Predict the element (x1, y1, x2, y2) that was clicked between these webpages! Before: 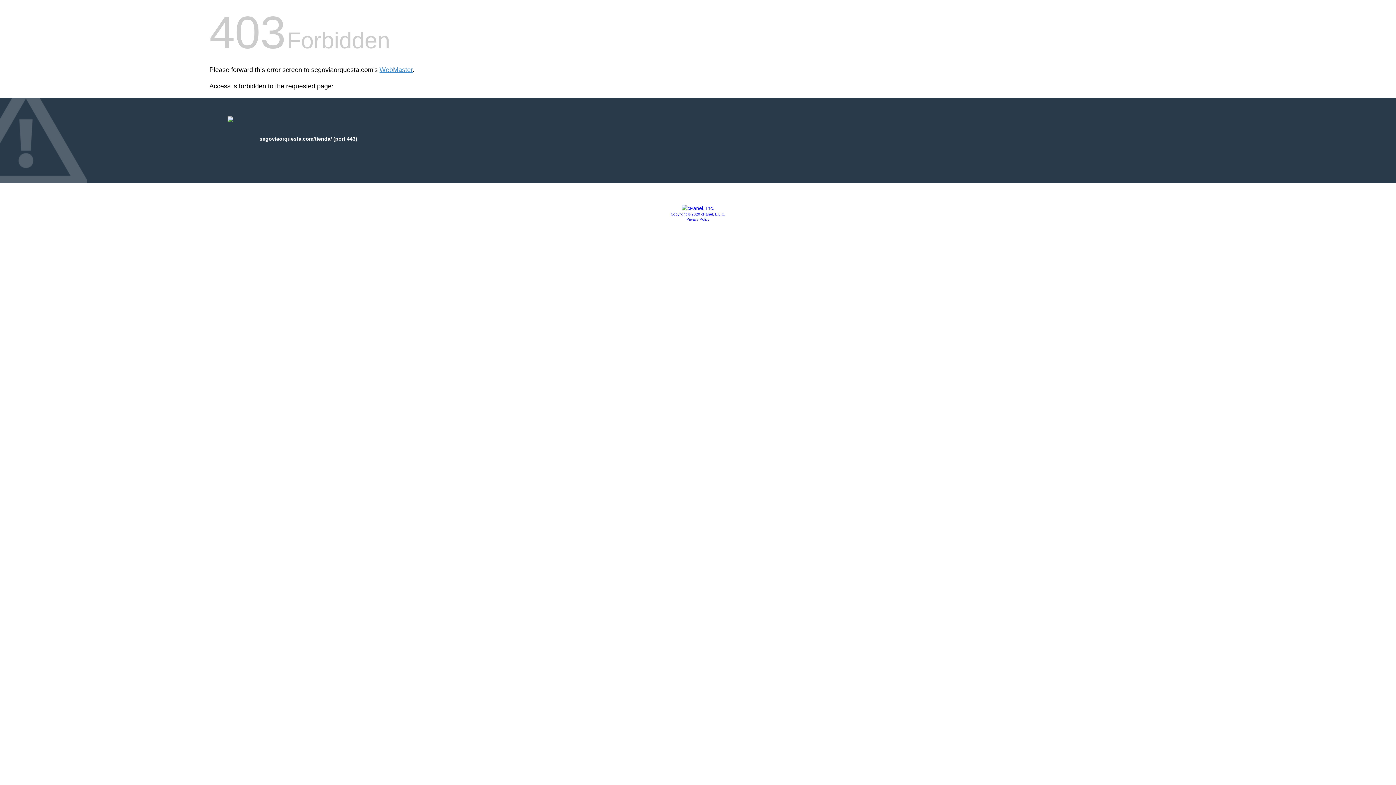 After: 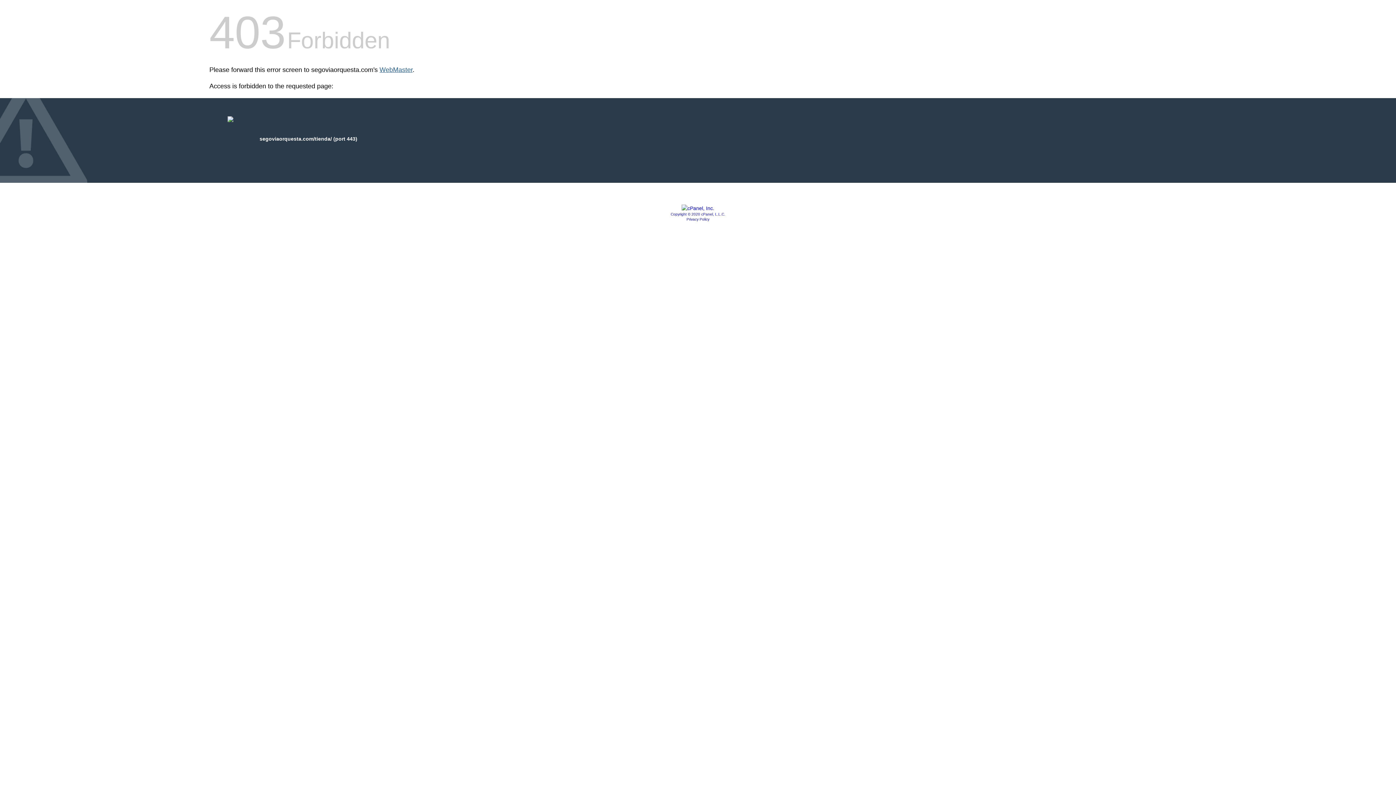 Action: bbox: (379, 66, 412, 73) label: WebMaster